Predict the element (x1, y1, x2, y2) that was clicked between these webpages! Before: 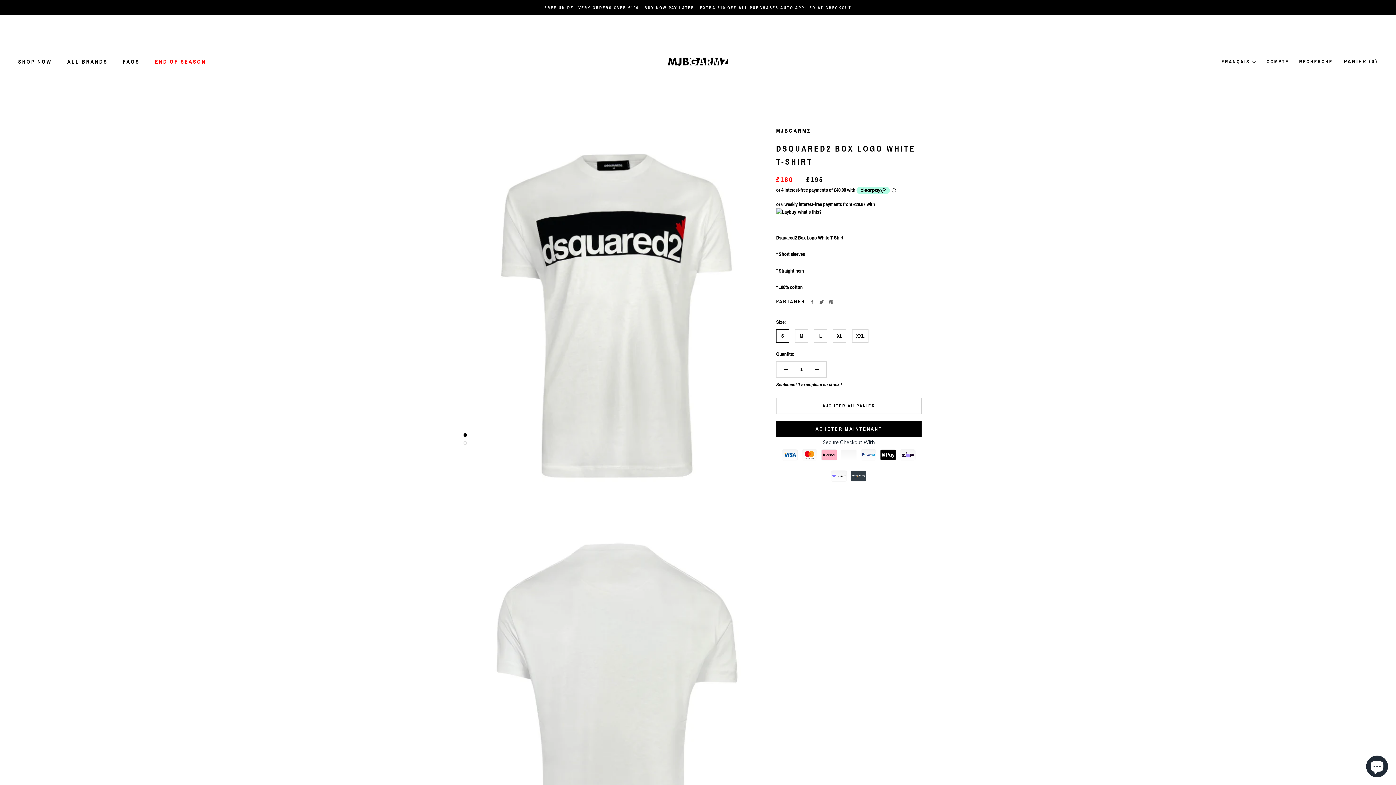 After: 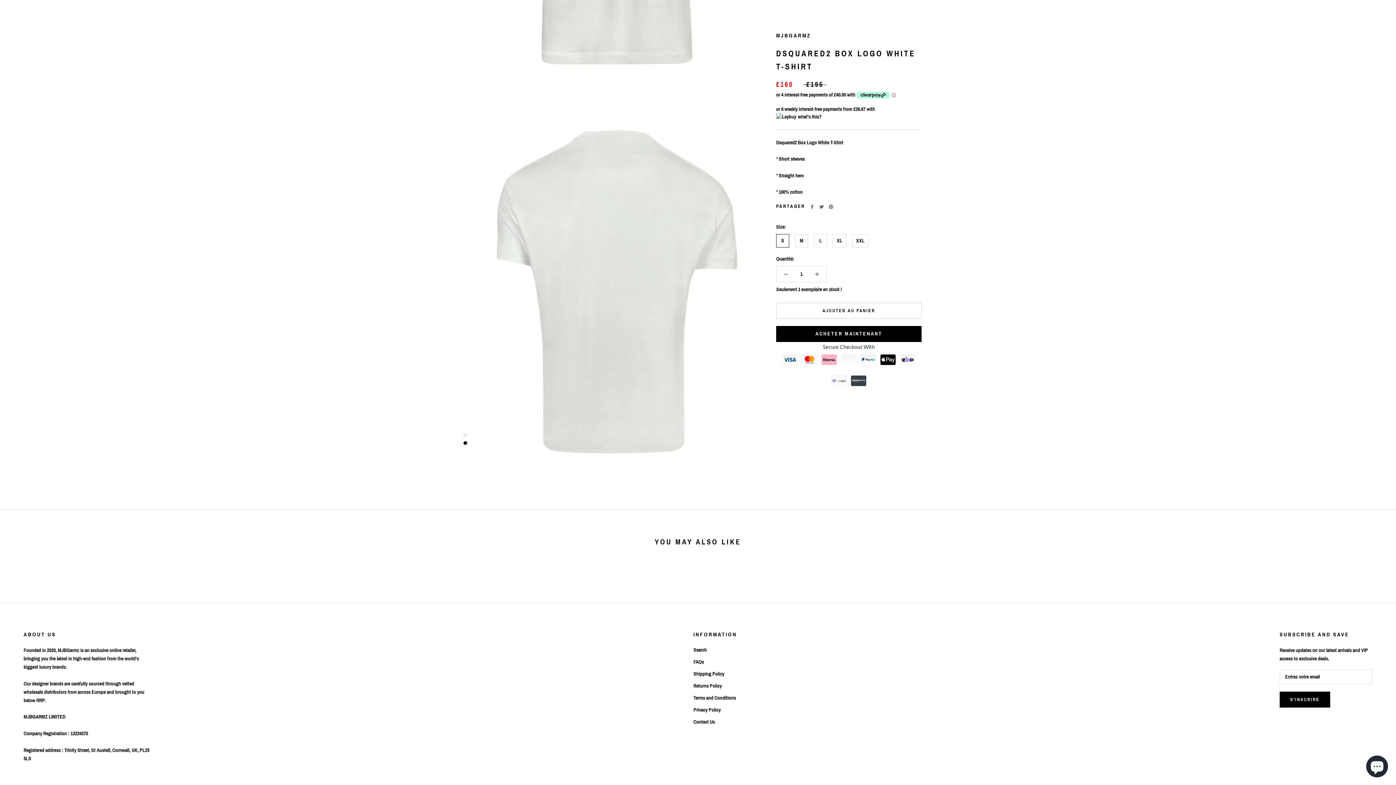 Action: bbox: (463, 441, 467, 445)